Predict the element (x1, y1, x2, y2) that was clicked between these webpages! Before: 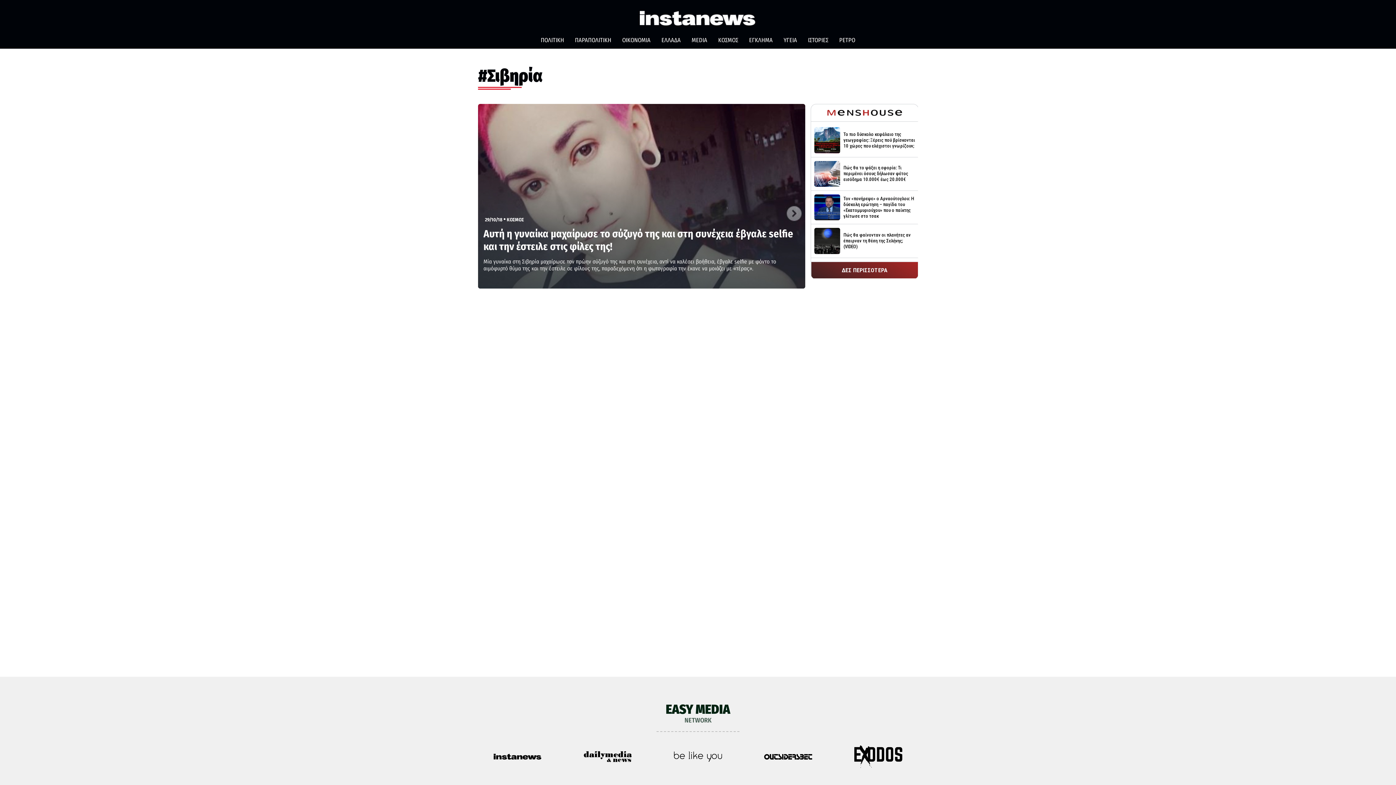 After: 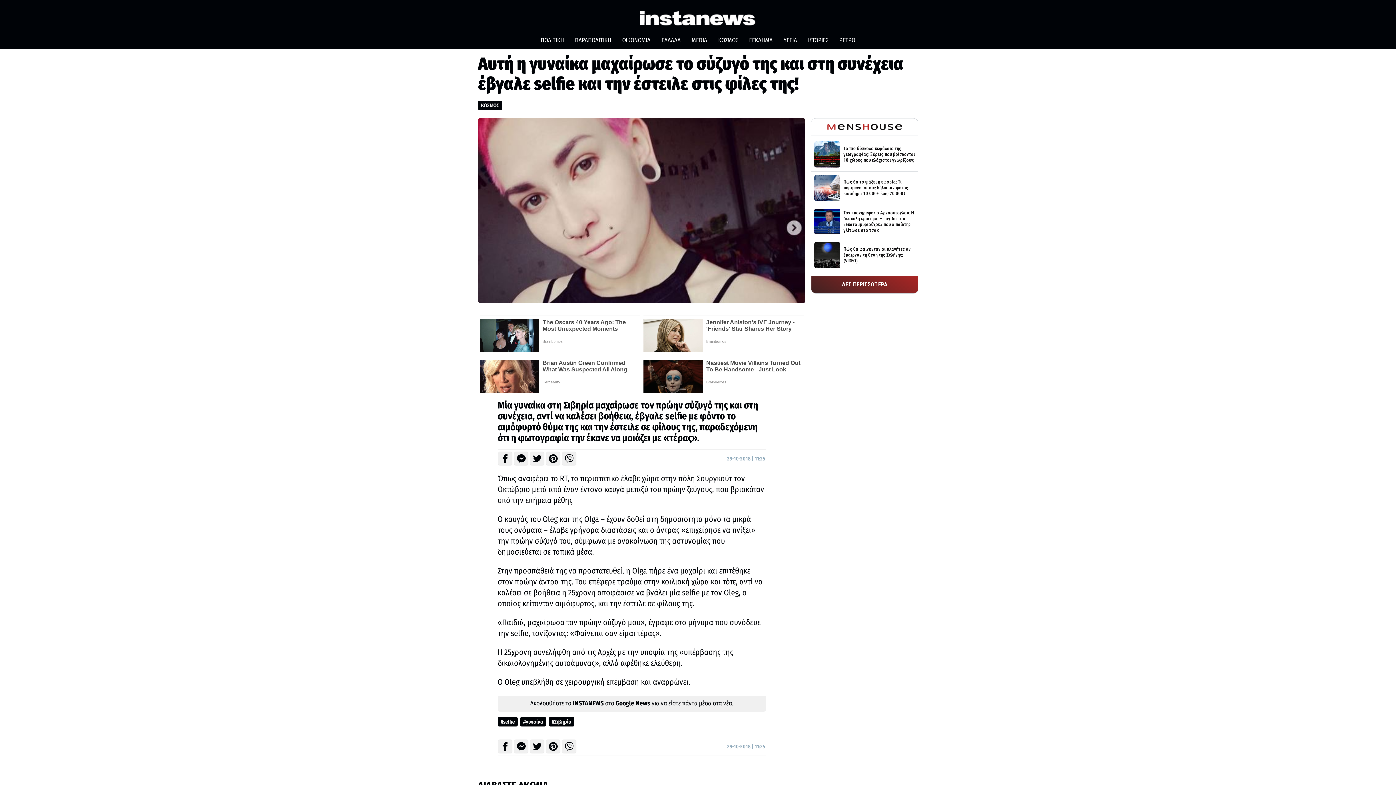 Action: label: Αυτή η γυναίκα μαχαίρωσε το σύζυγό της και στη συνέχεια έβγαλε selfie και την έστειλε στις φίλες της!

Μία γυναίκα στη Σιβηρία μαχαίρωσε τον πρώην σύζυγό της και στη συνέχεια, αντί να καλέσει βοήθεια, έβγαλε selfie με φόντο το αιμόφυρτό θύμα της και την έστειλε σε φίλους της, παραδεχόμενη ότι η φωτογραφία την έκανε να μοιάζει με «τέρας». bbox: (478, 222, 805, 272)